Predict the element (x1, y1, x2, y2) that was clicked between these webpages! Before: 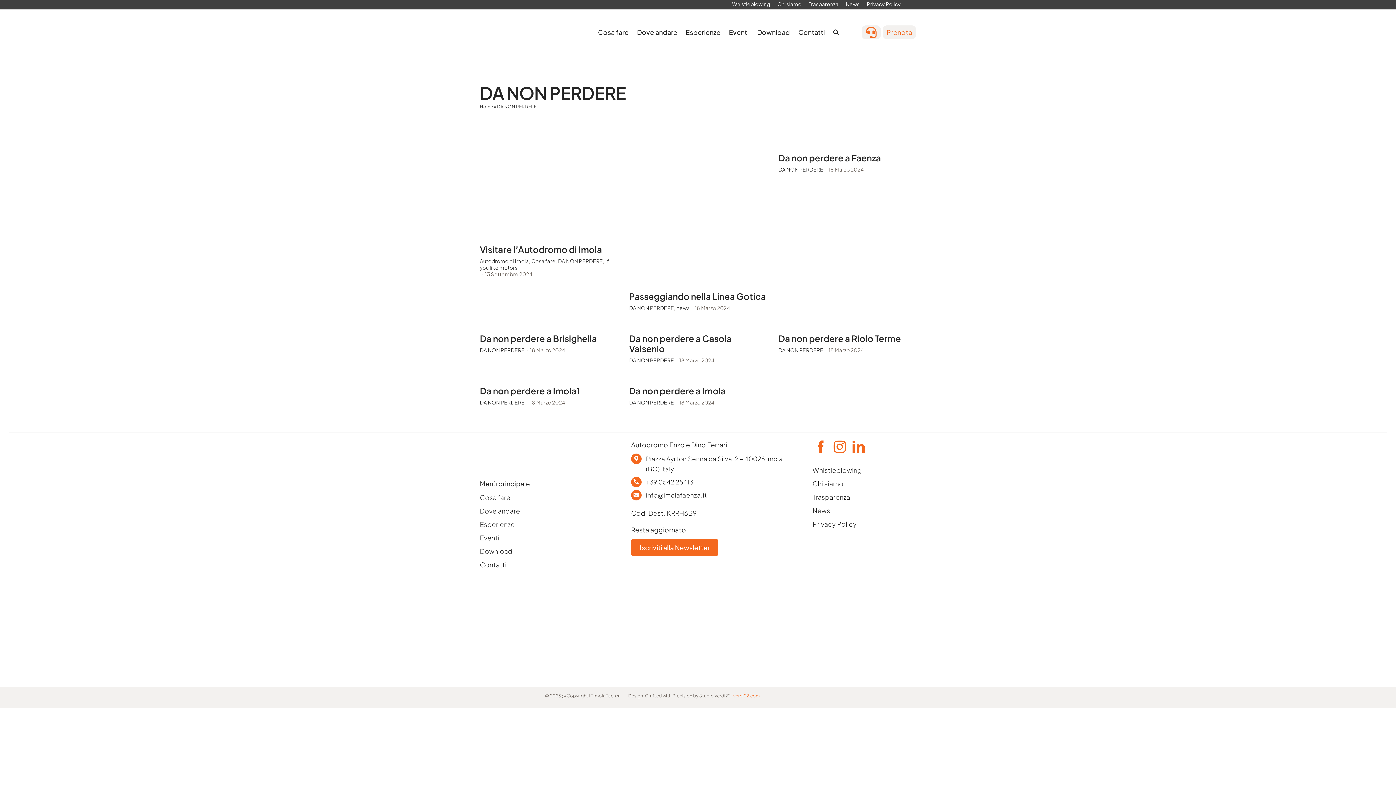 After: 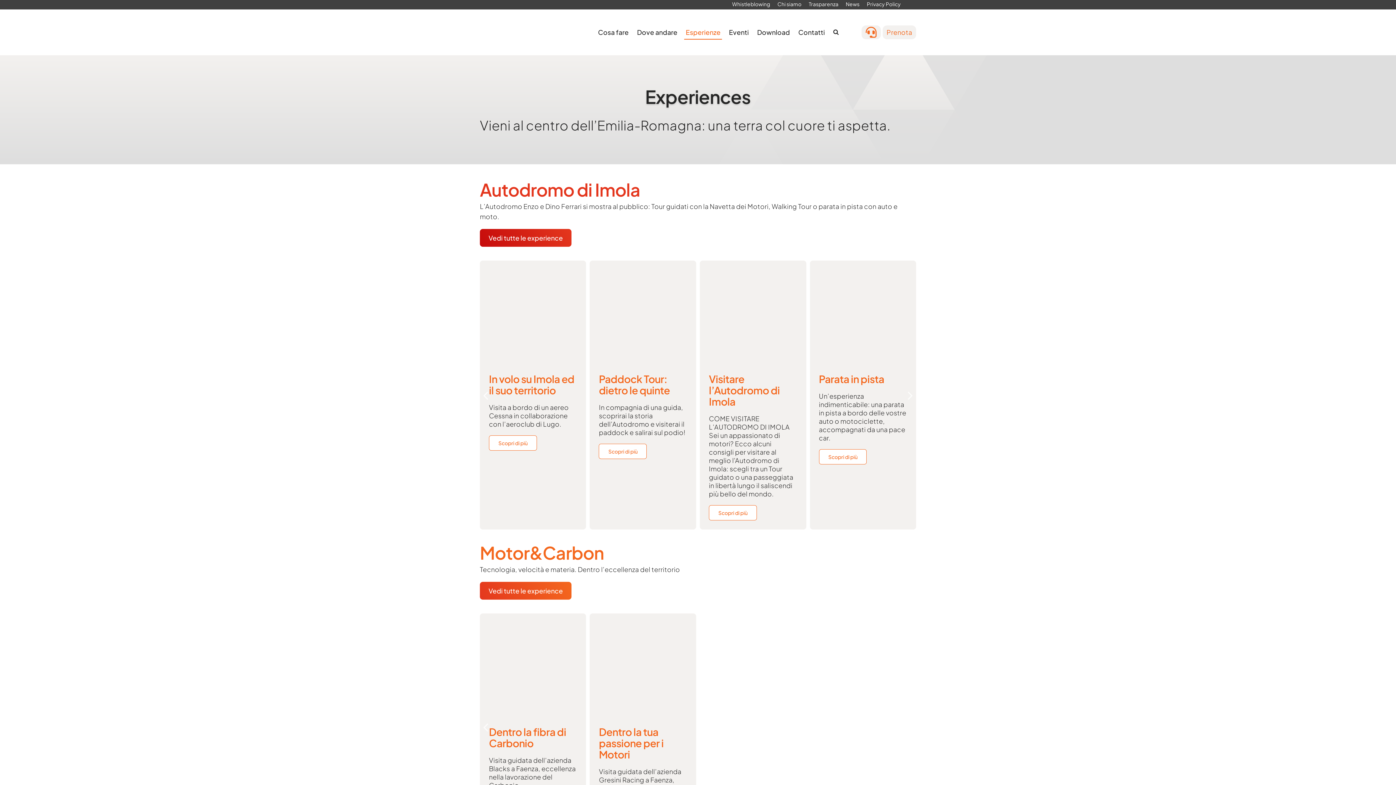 Action: label: Esperienze bbox: (684, 24, 722, 39)